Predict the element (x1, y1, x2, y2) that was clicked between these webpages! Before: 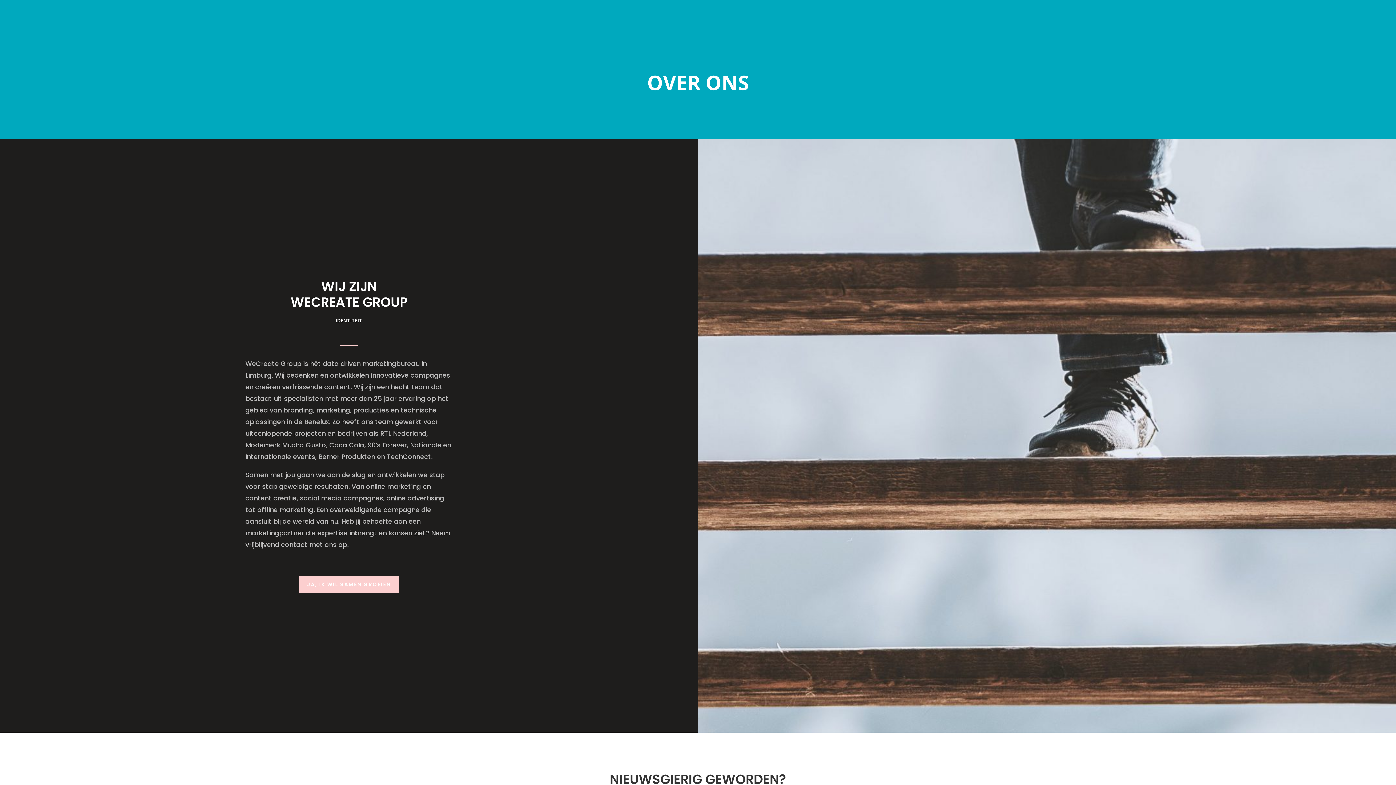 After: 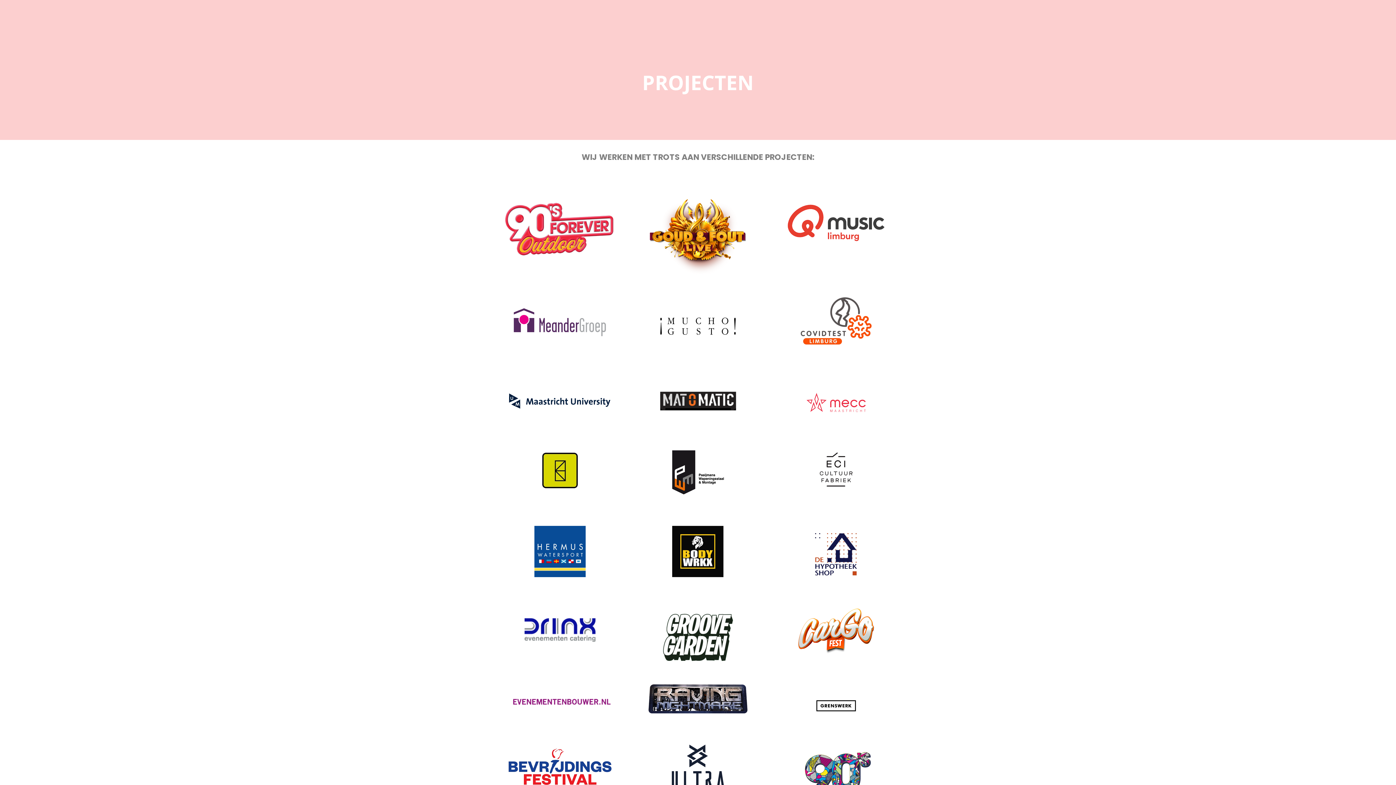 Action: label: JA, IK WIL SAMEN GROEIEN bbox: (299, 576, 398, 593)